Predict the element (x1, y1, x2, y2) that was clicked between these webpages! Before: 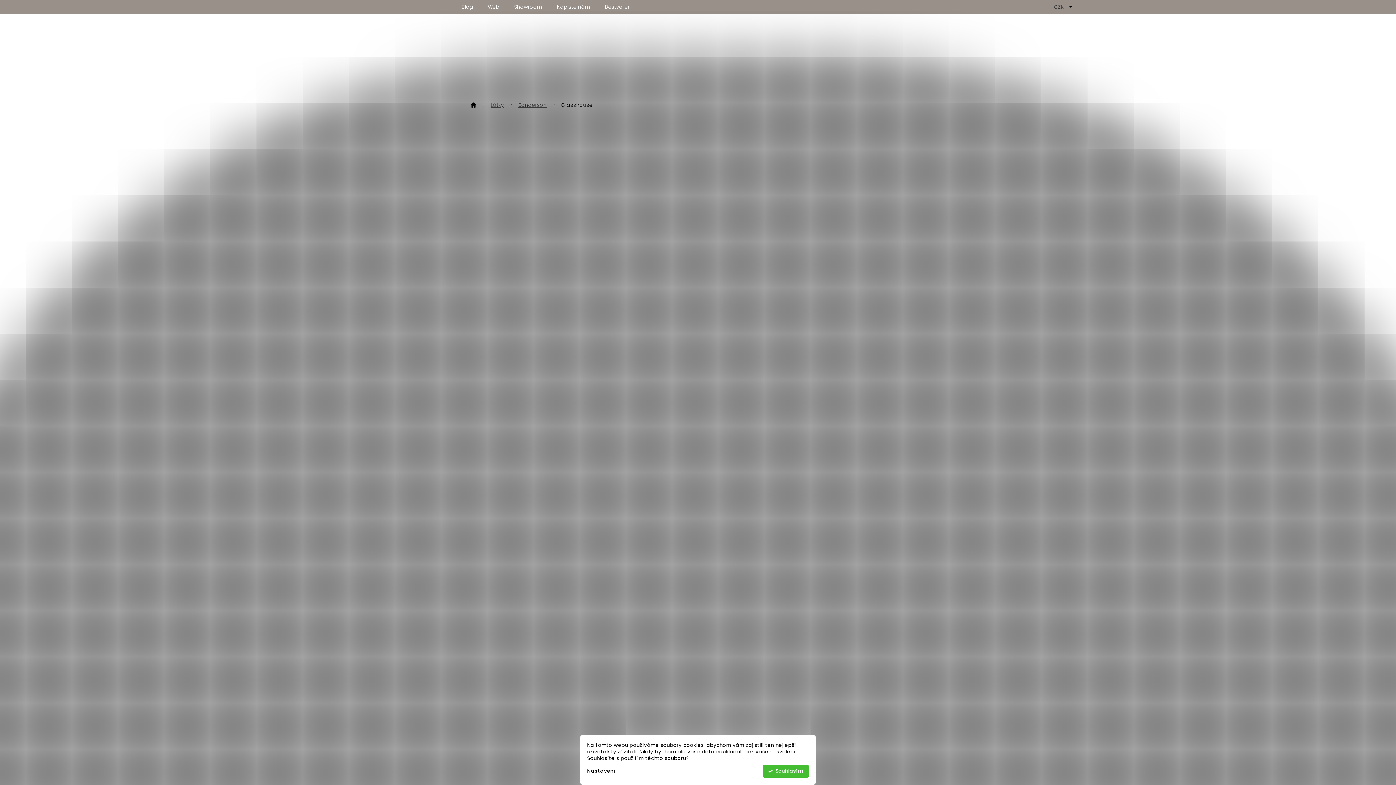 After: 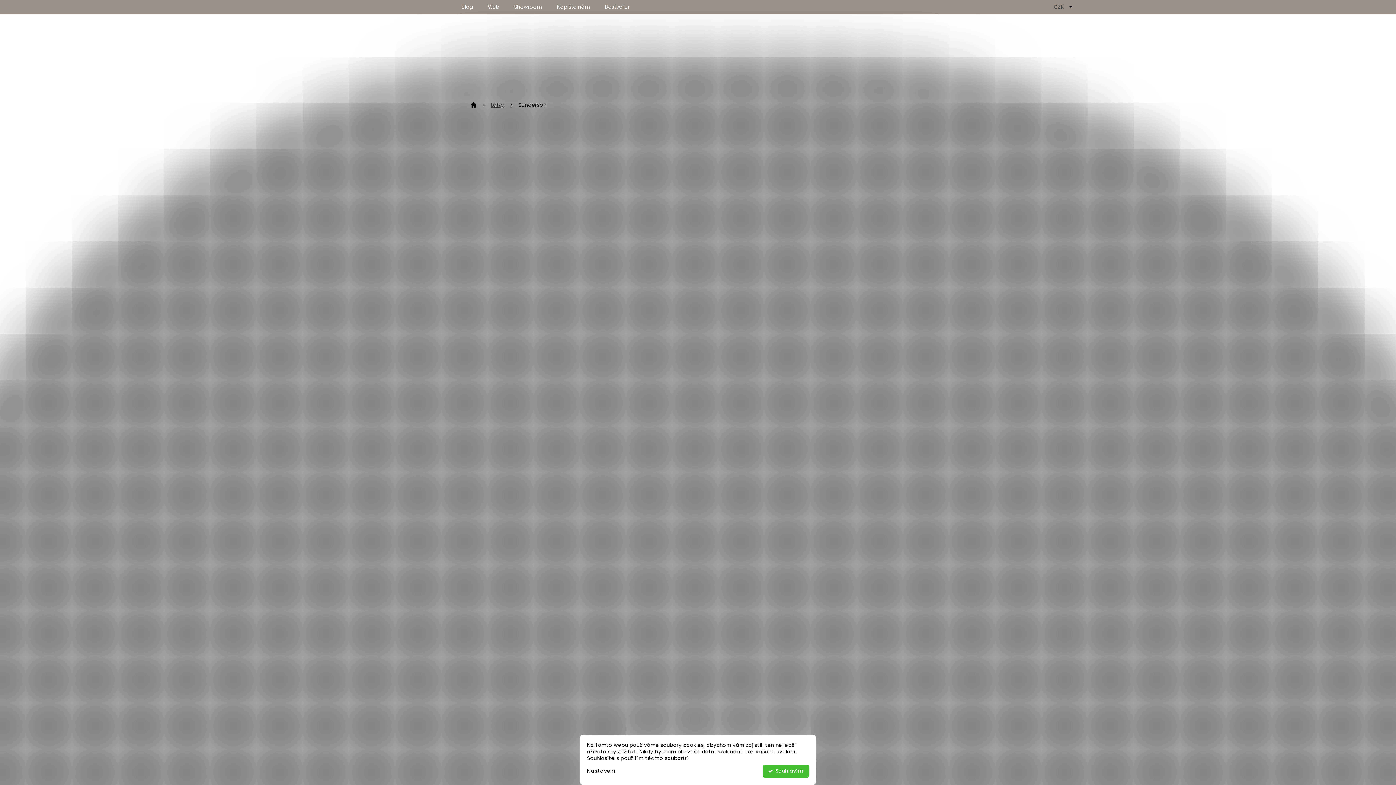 Action: bbox: (511, 96, 554, 114) label: Sanderson